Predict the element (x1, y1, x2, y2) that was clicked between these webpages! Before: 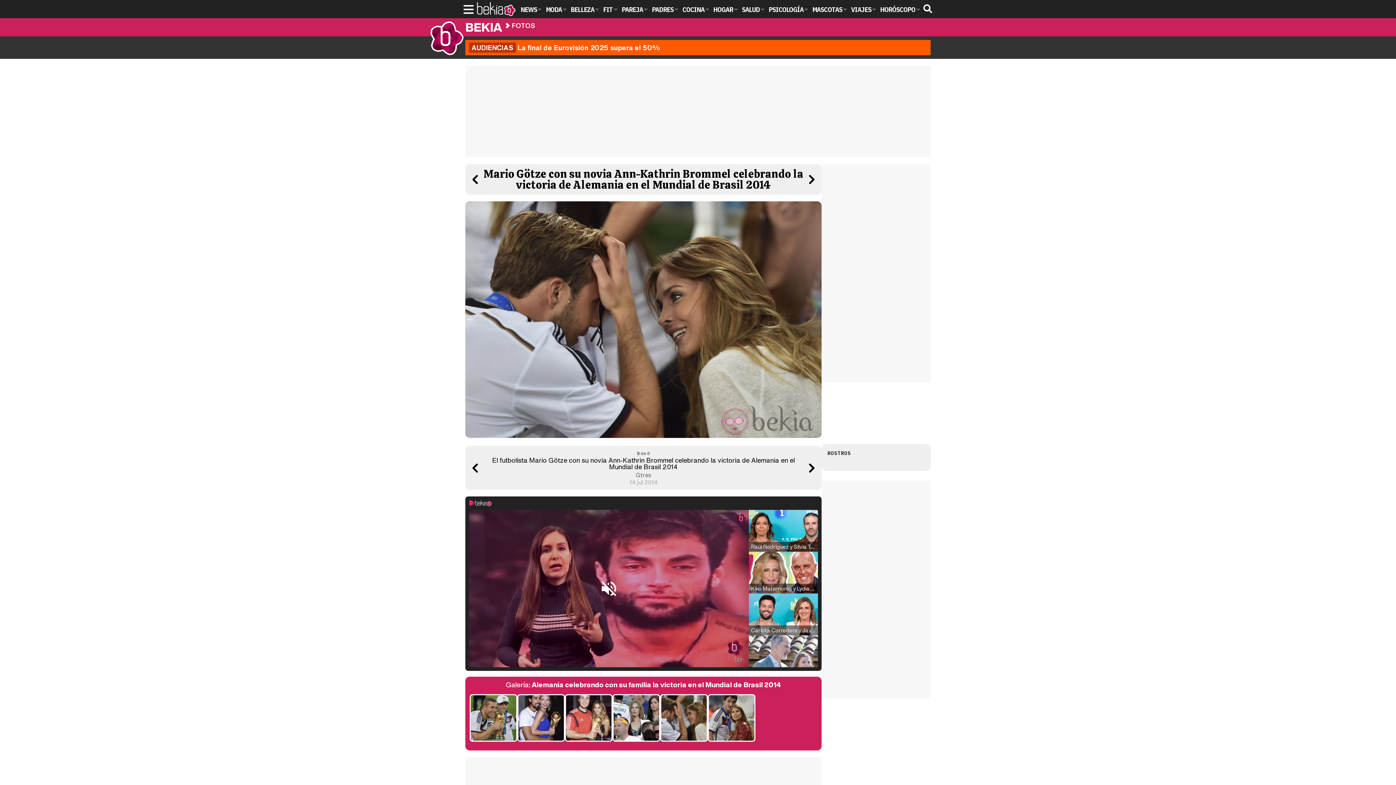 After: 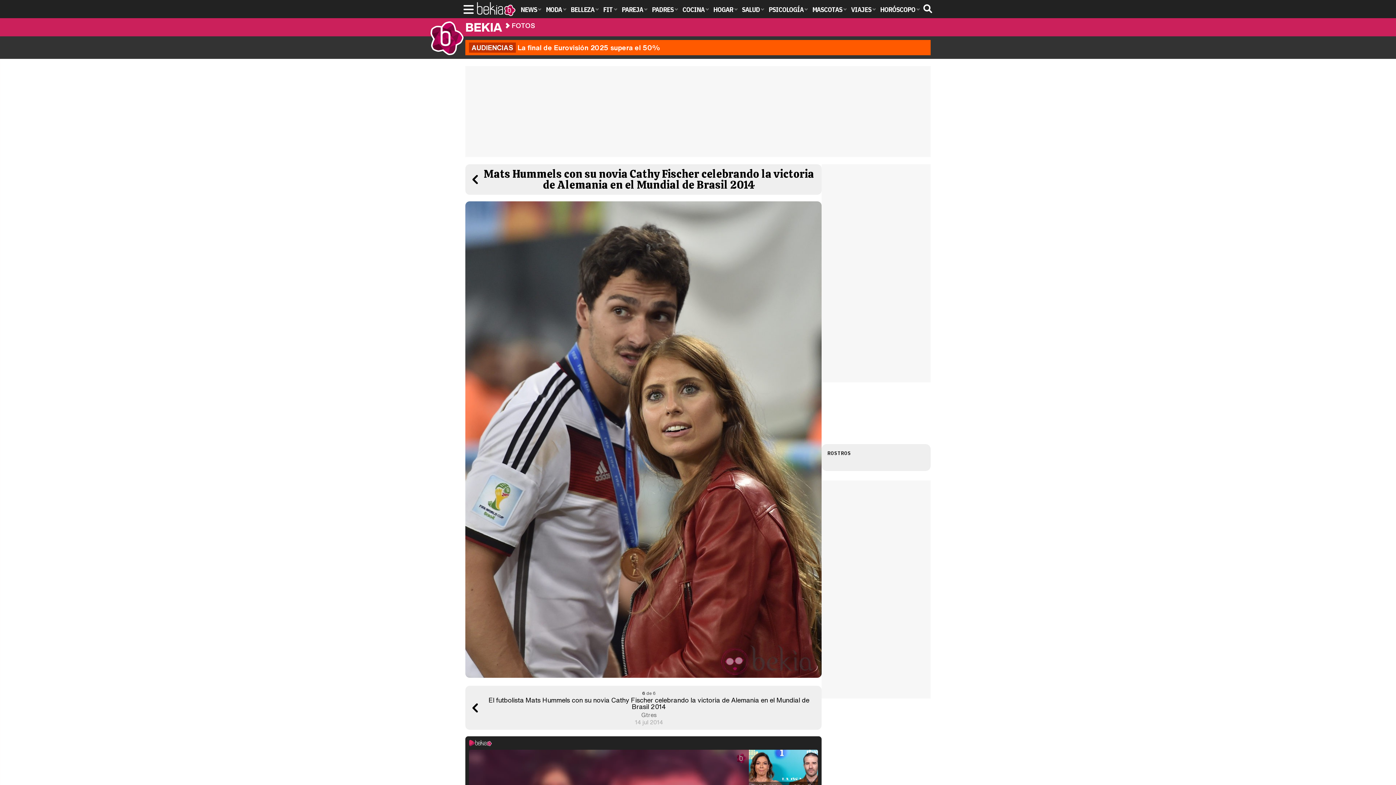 Action: bbox: (806, 462, 817, 473)